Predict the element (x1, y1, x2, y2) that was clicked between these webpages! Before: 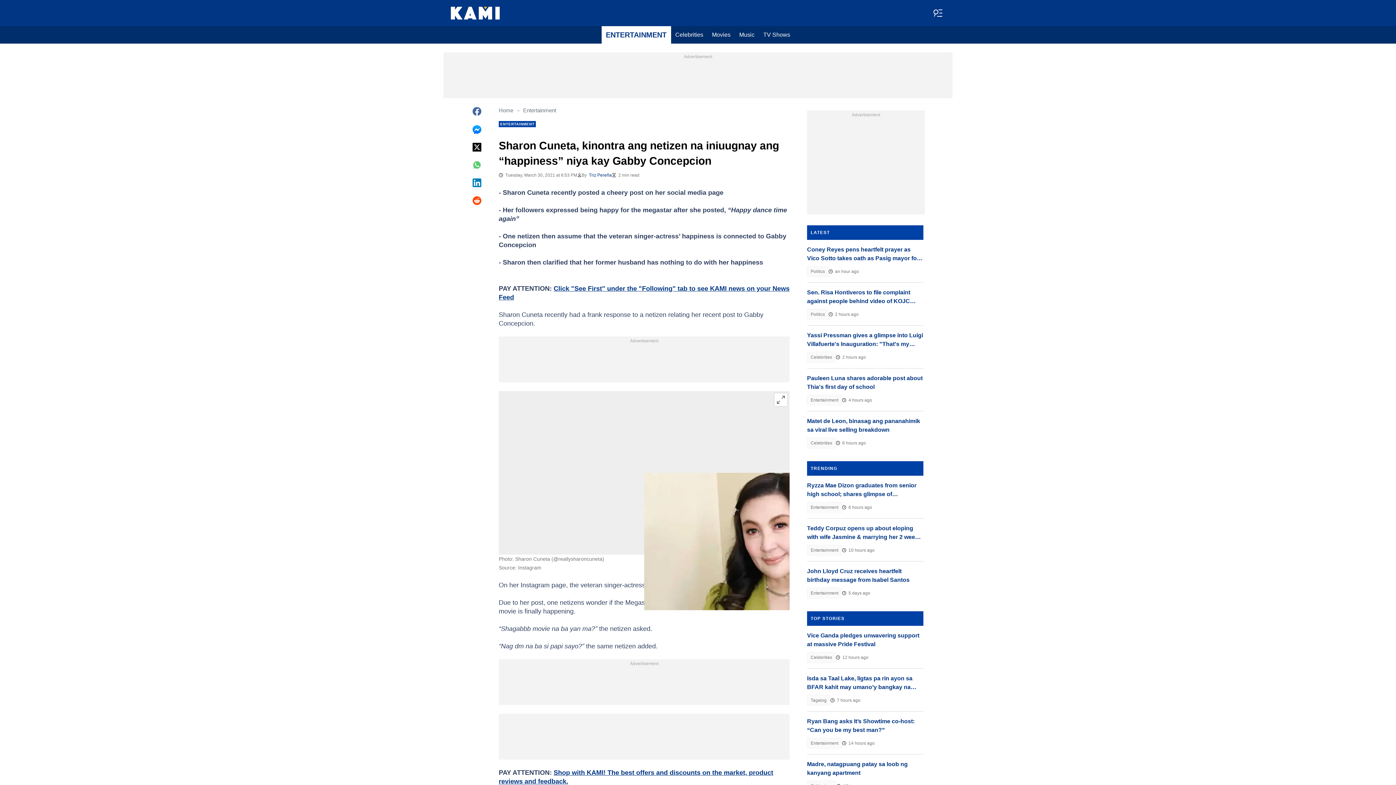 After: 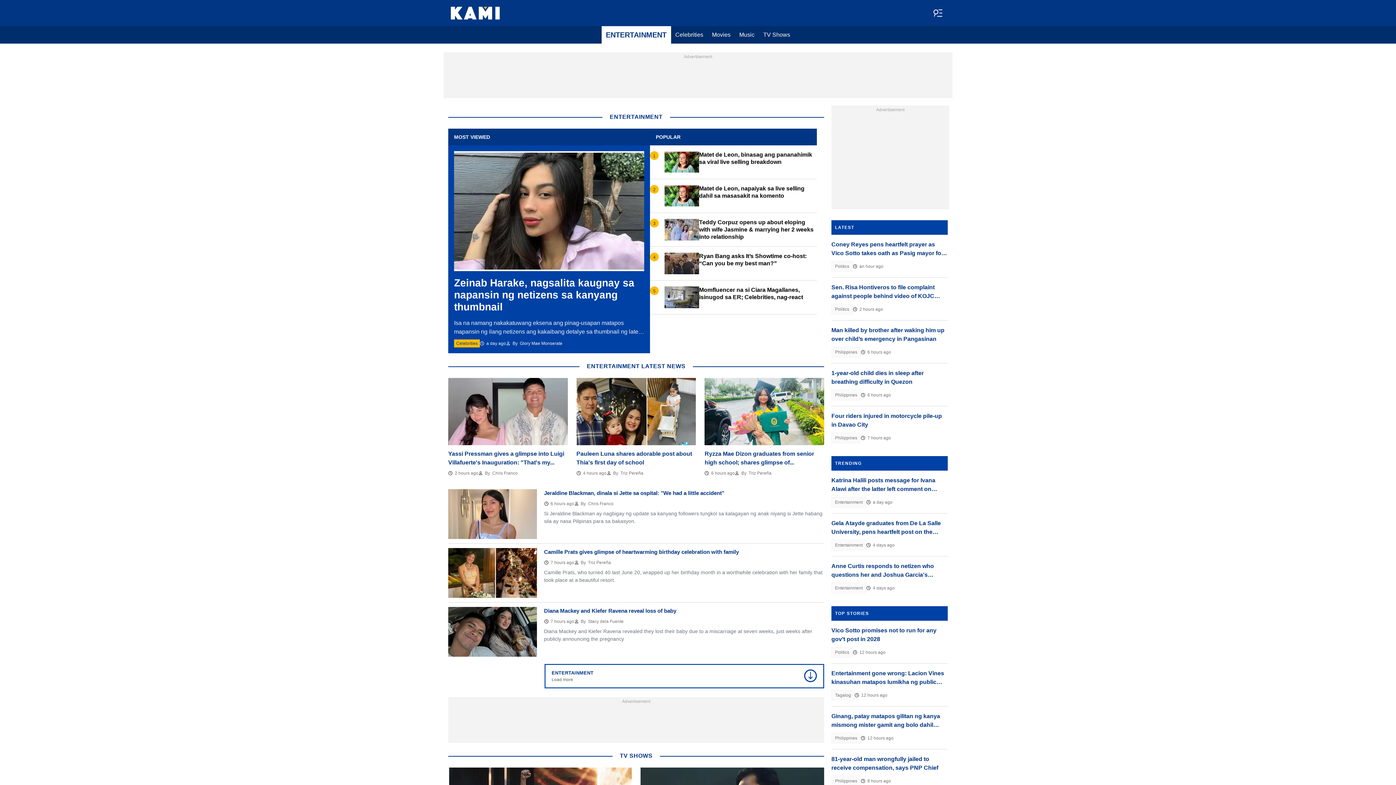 Action: bbox: (807, 738, 842, 749) label: Entertainment